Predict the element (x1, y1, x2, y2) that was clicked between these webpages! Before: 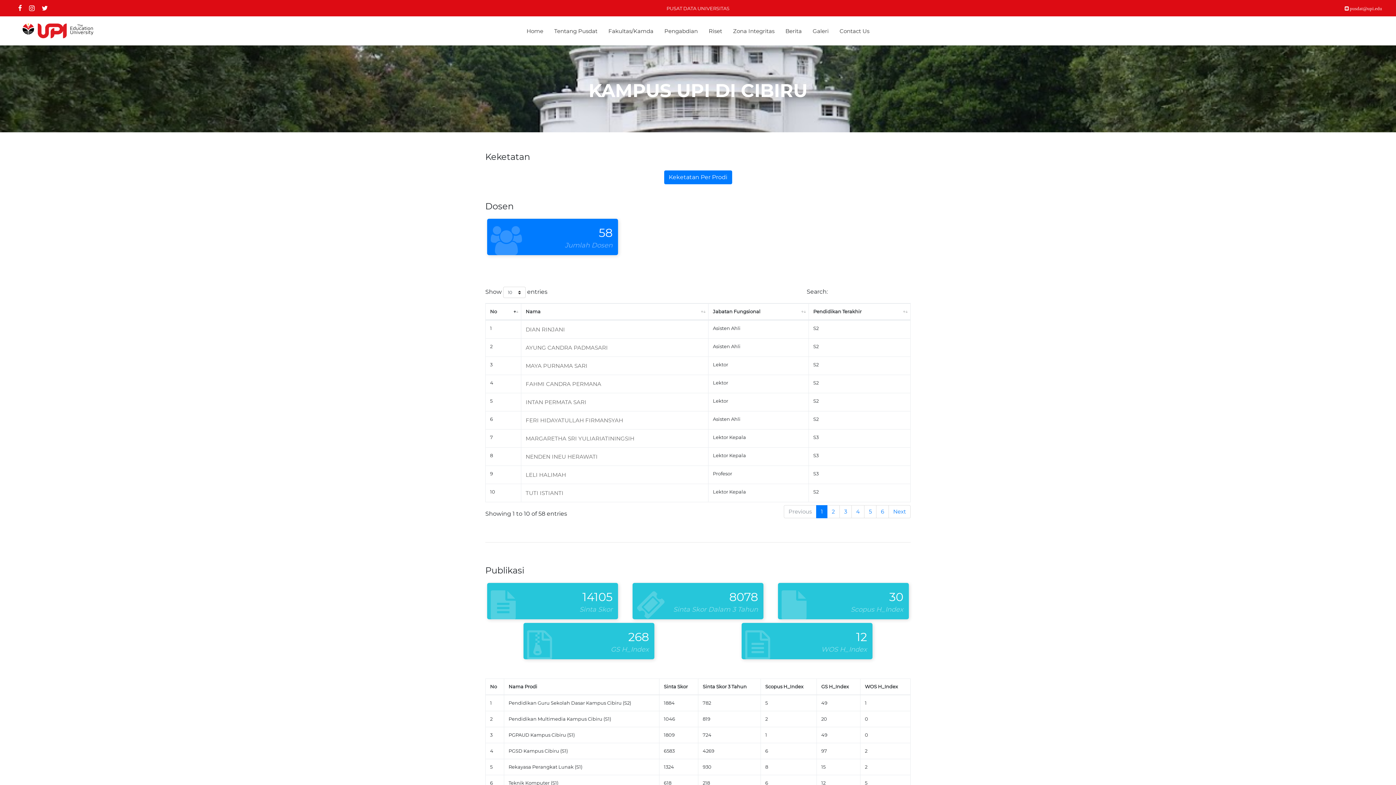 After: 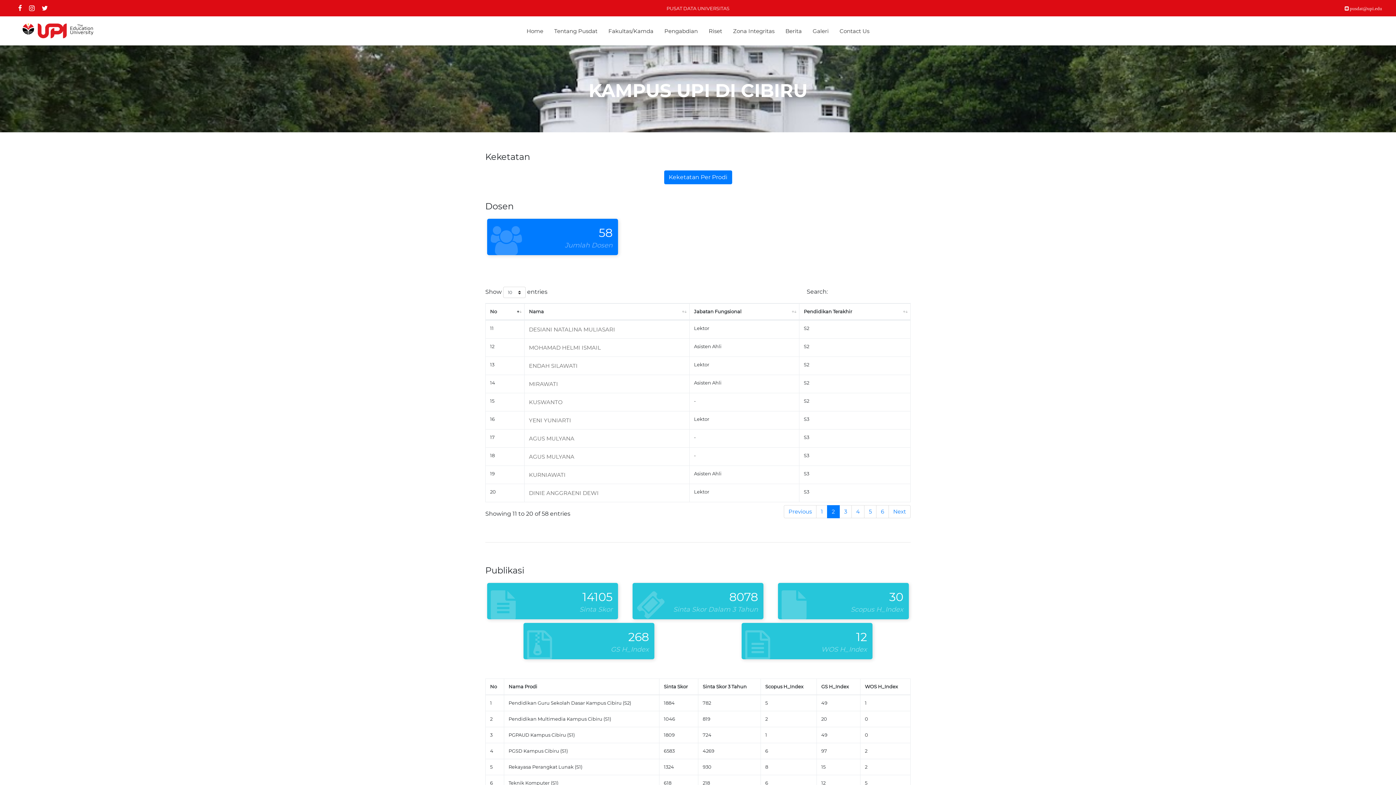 Action: label: 2 bbox: (827, 505, 840, 518)